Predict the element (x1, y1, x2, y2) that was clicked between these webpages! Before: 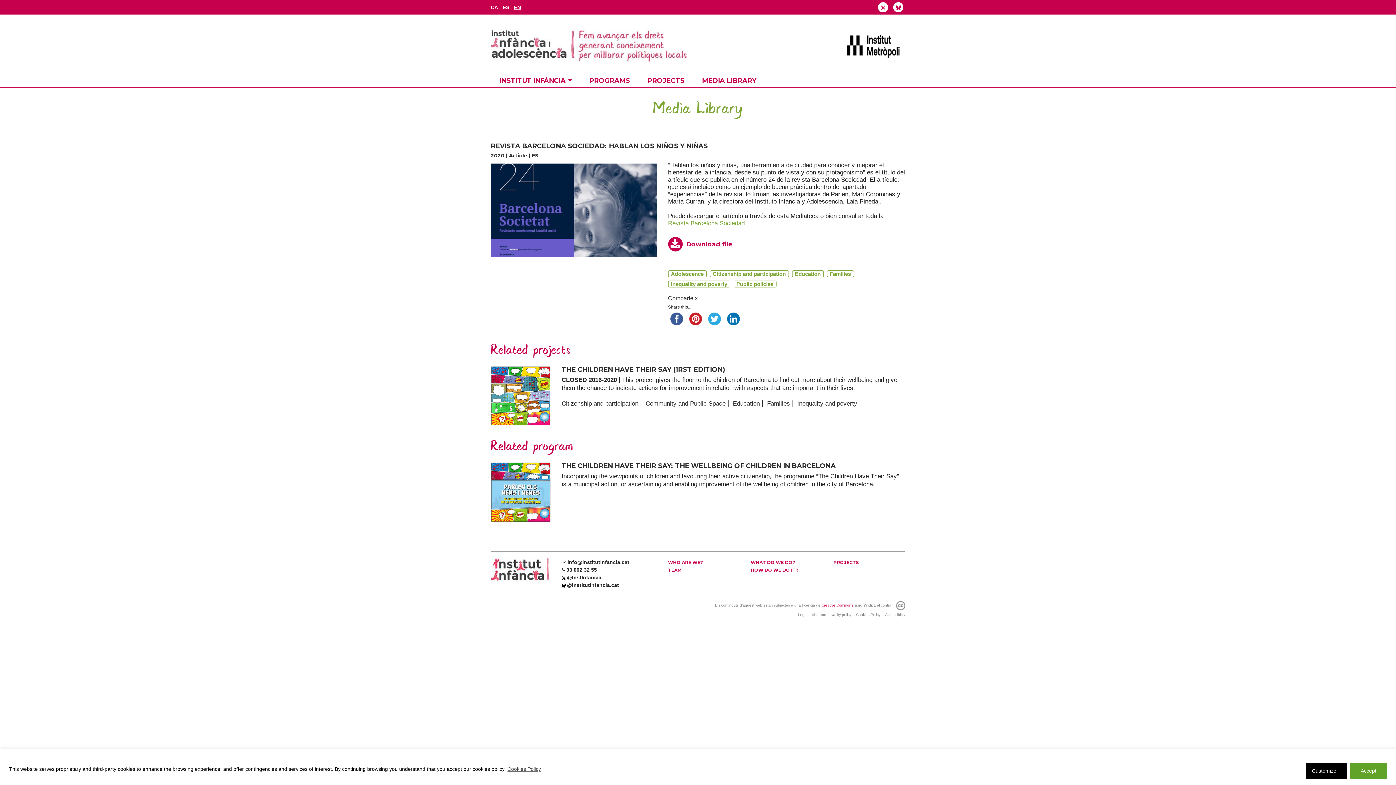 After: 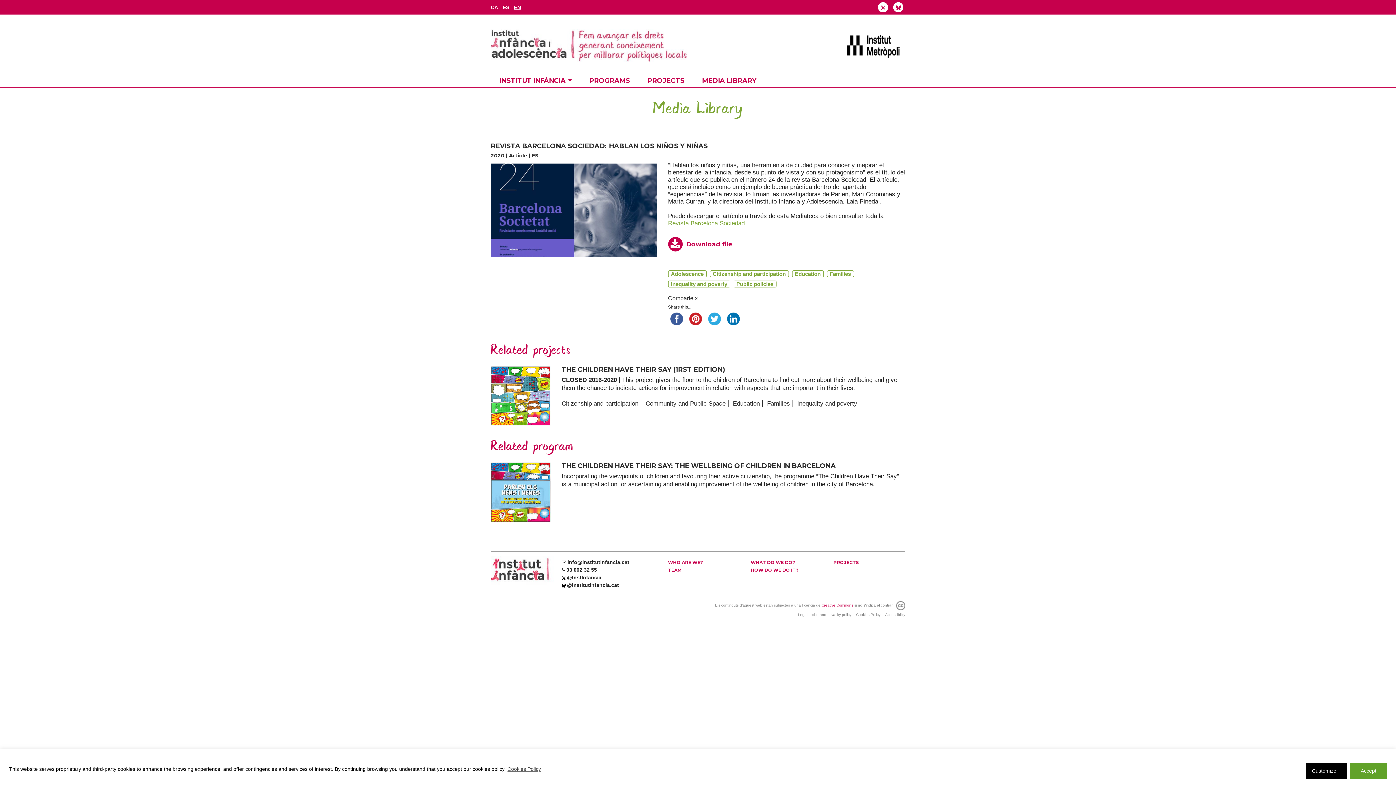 Action: bbox: (893, 2, 903, 12)